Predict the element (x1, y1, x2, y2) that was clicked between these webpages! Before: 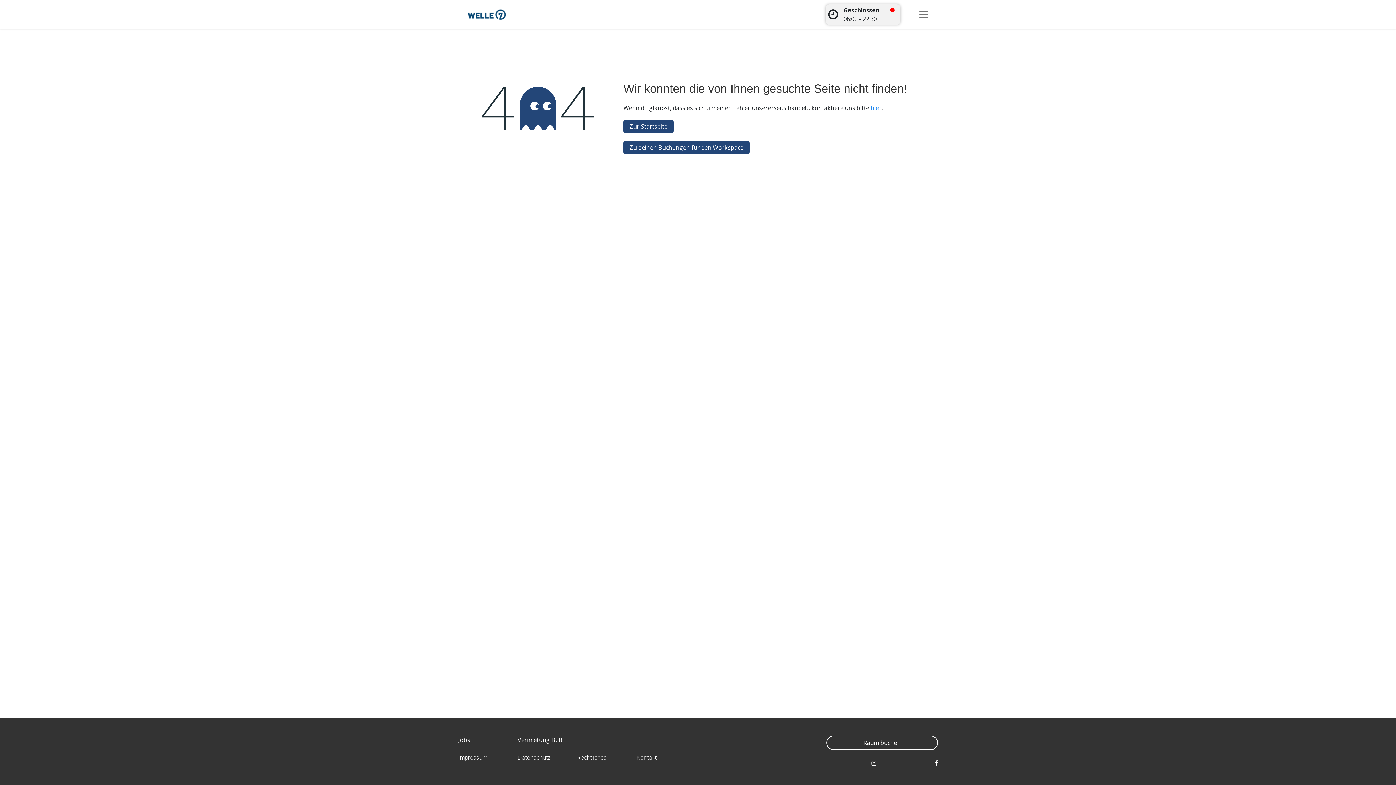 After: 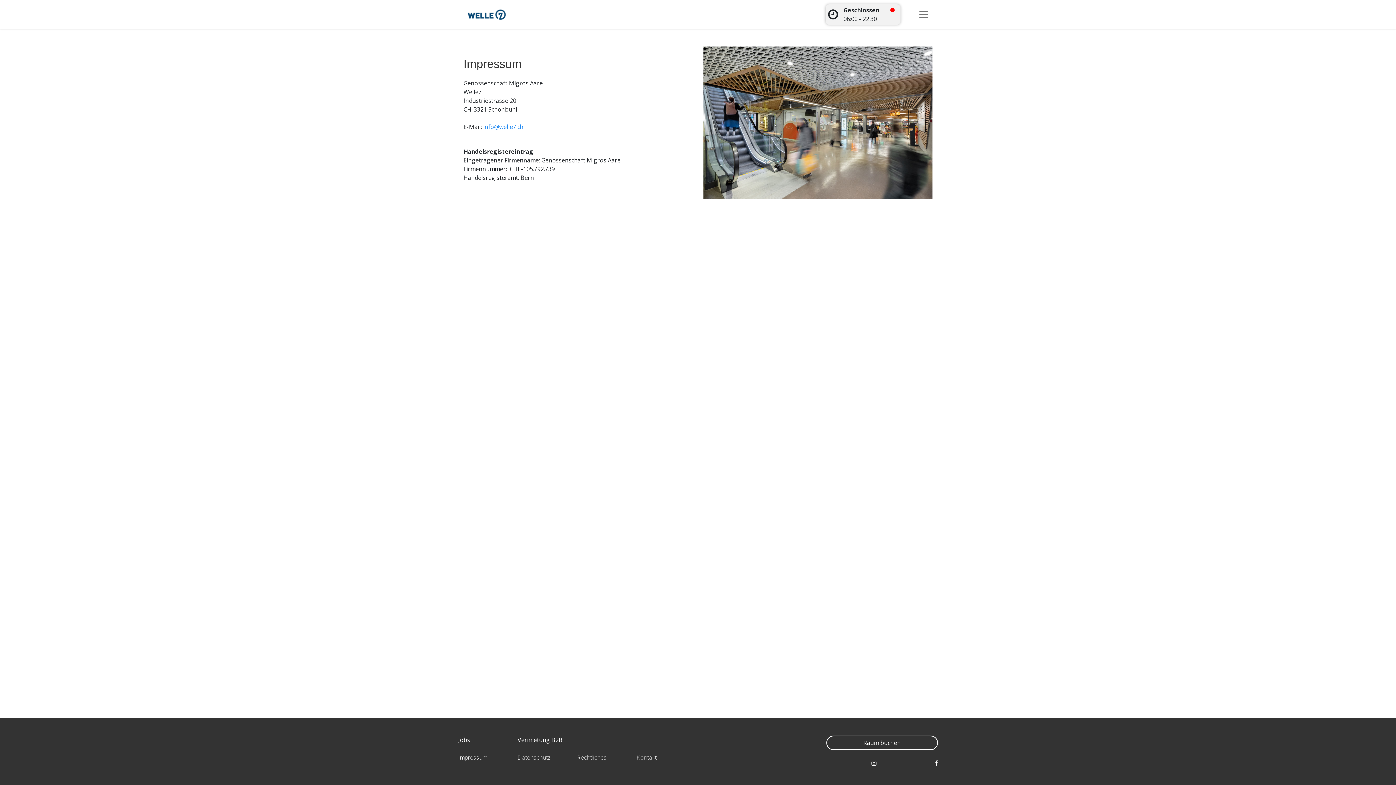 Action: bbox: (458, 753, 487, 761) label: Impressum